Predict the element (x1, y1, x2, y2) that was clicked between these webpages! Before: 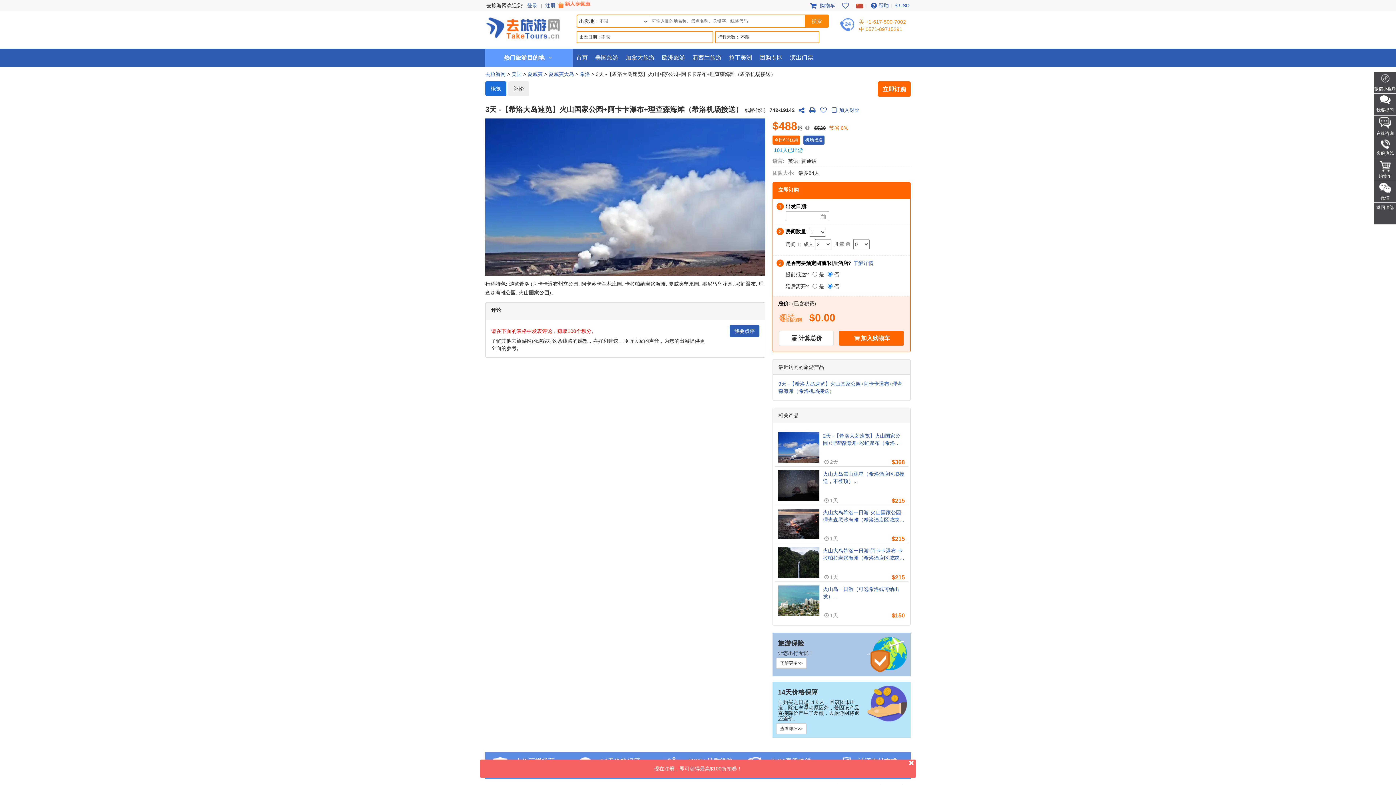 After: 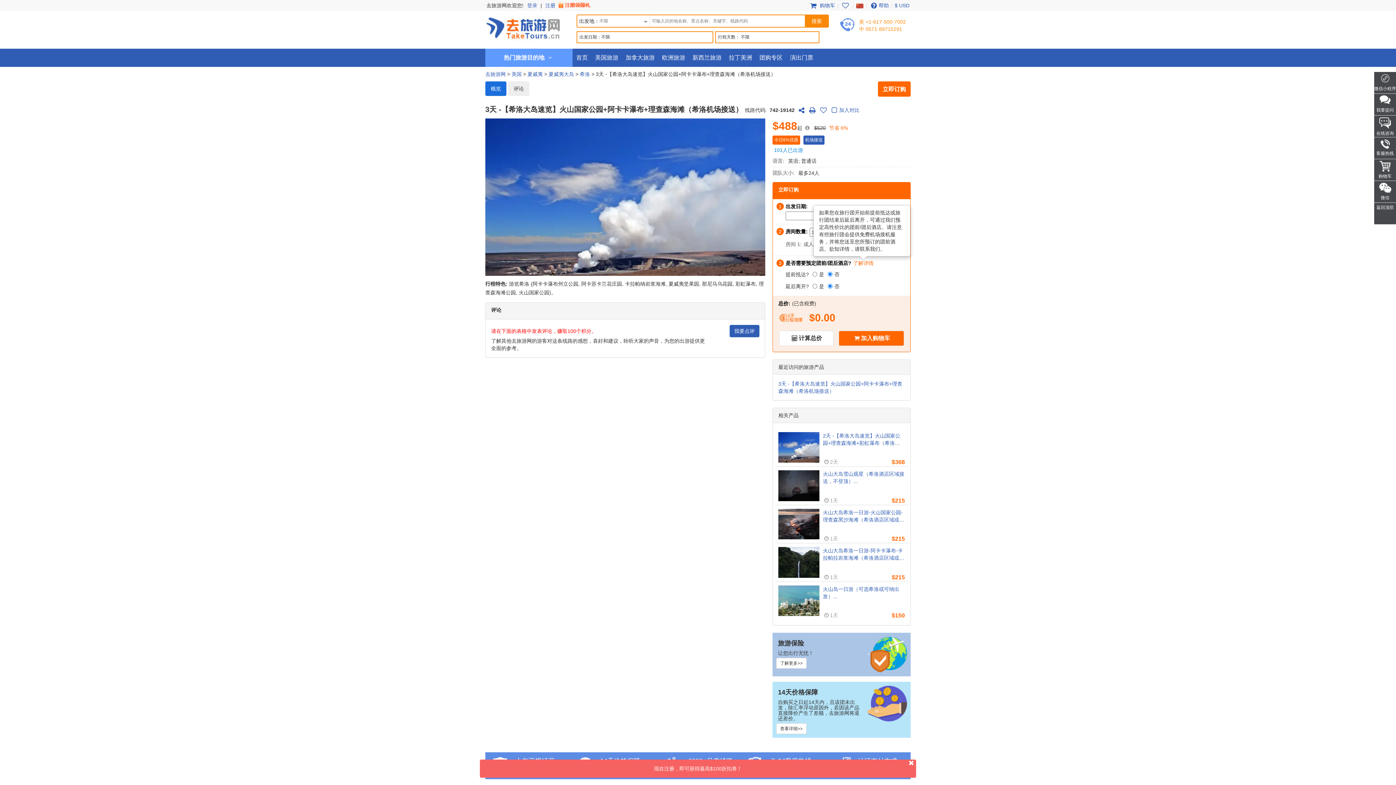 Action: bbox: (853, 260, 873, 266) label: 了解详情